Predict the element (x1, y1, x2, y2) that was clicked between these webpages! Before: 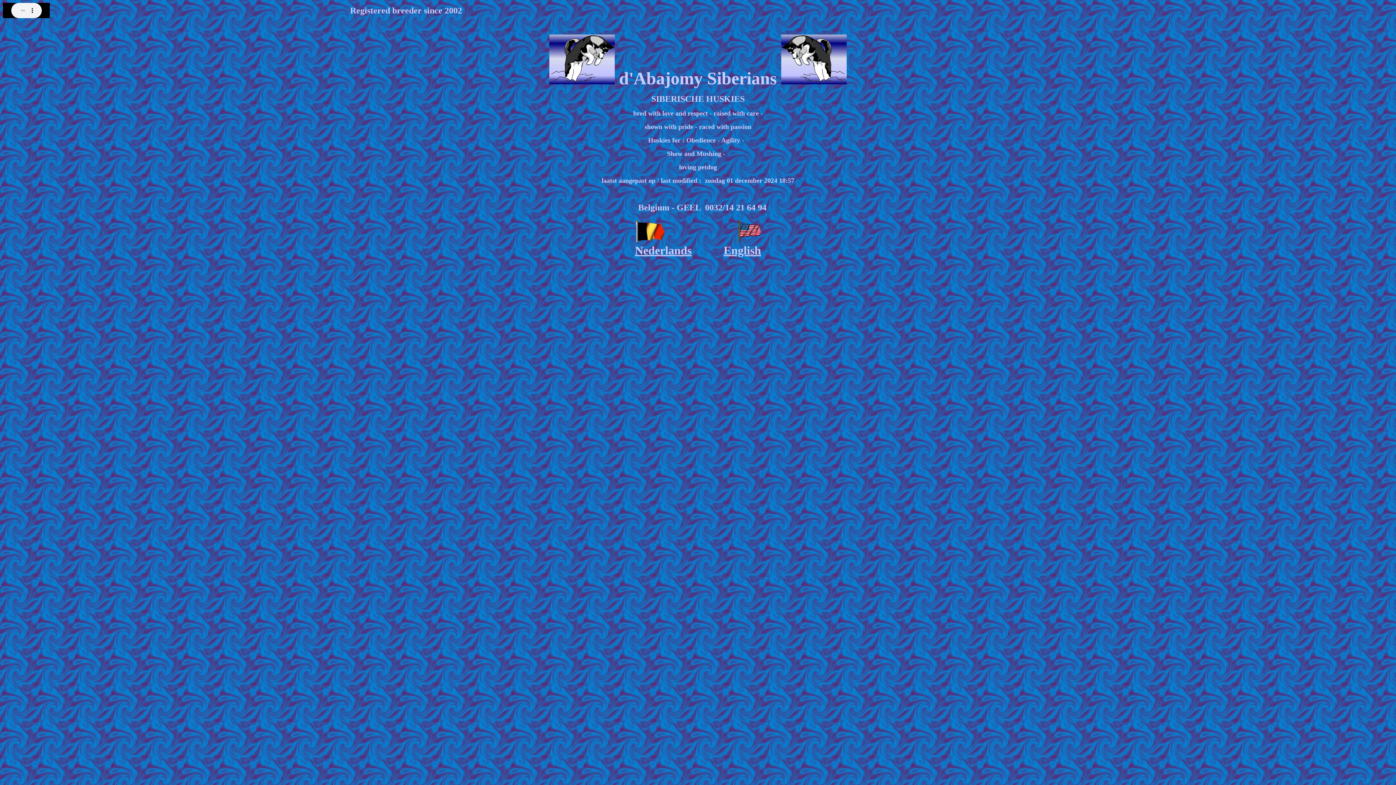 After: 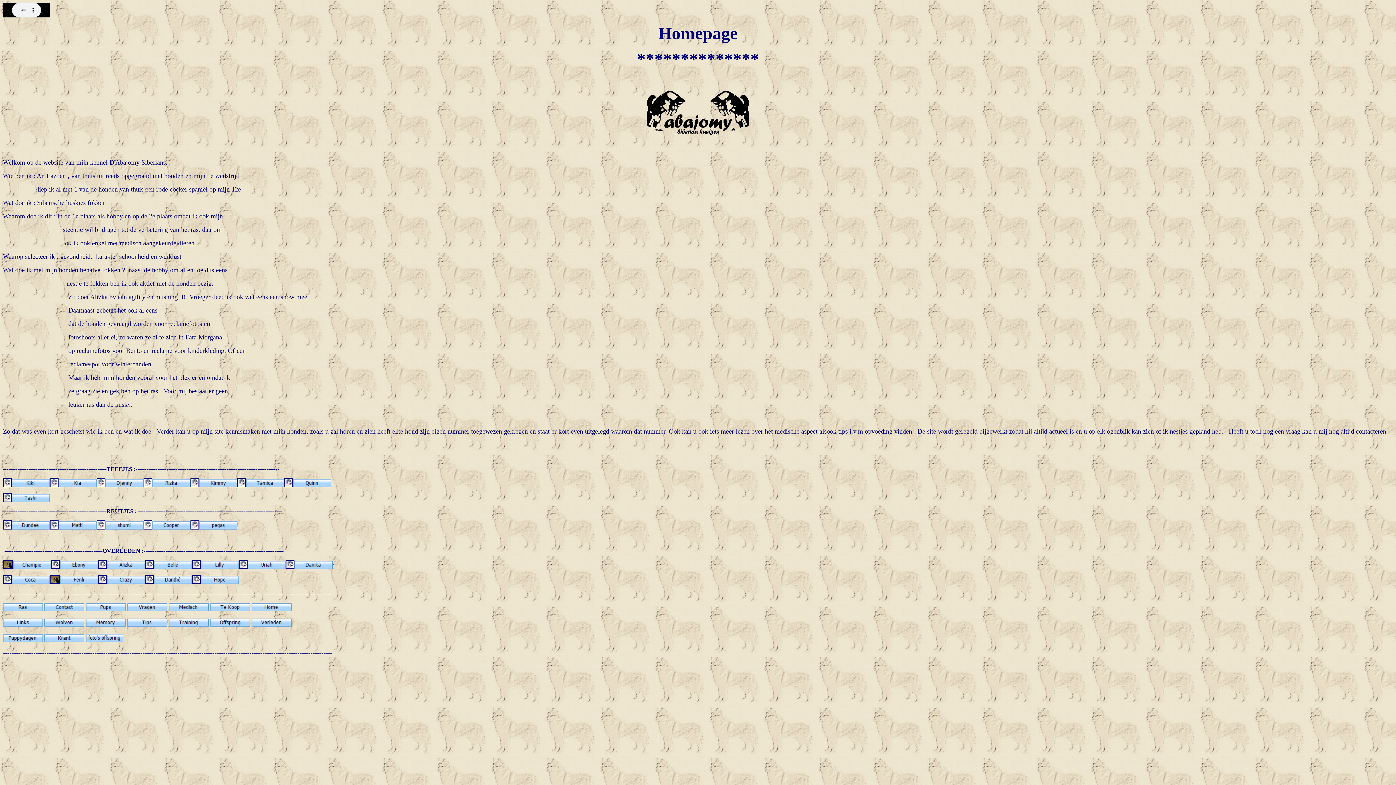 Action: bbox: (635, 237, 664, 243)